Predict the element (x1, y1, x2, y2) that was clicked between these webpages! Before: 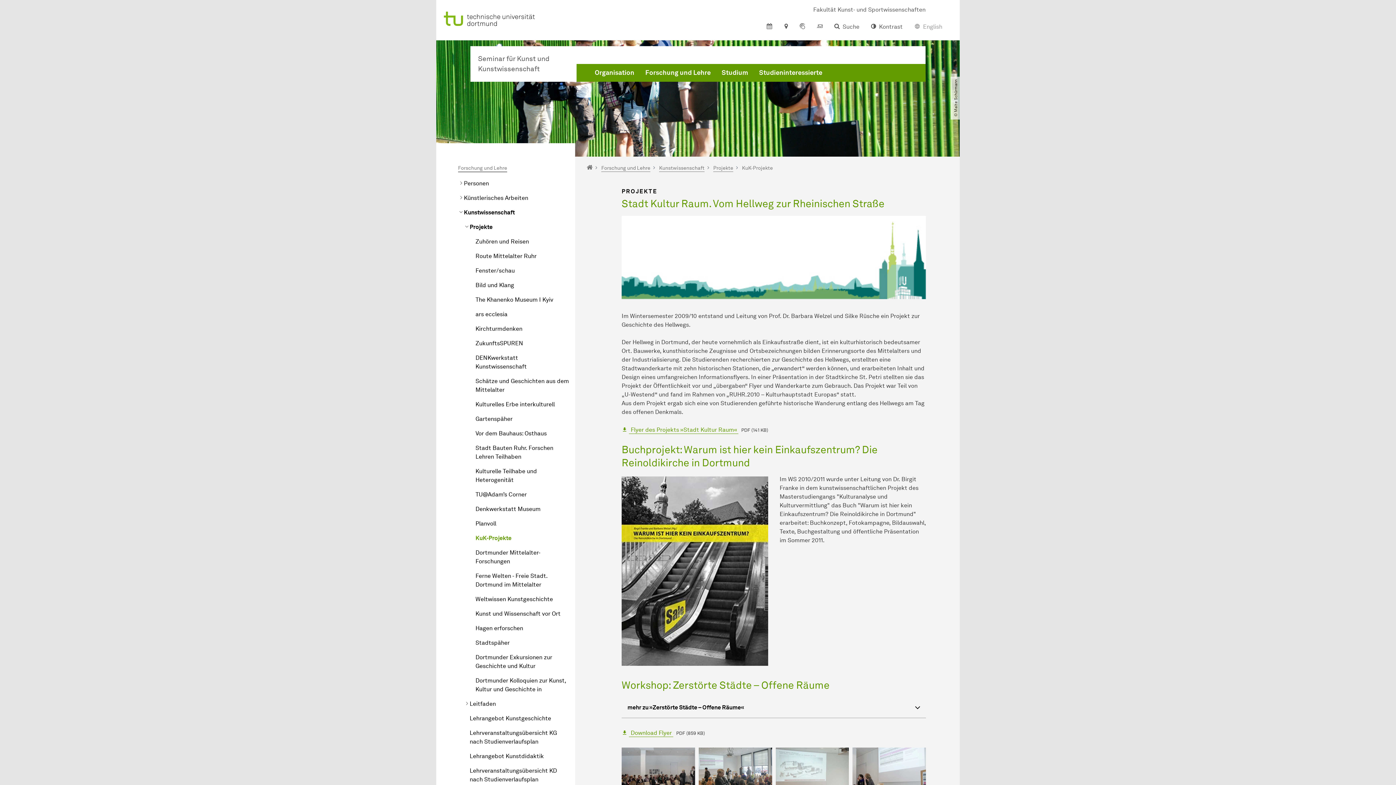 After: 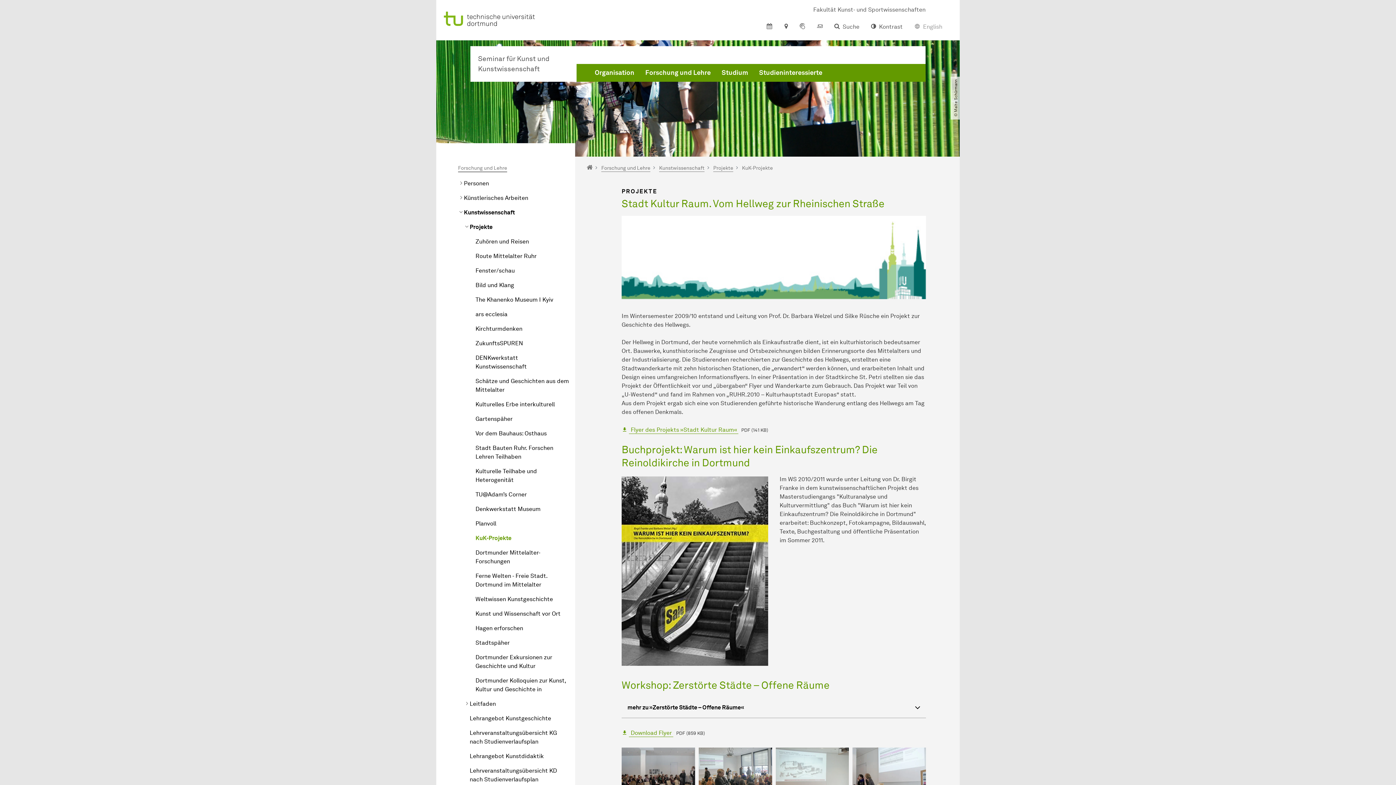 Action: label: KuK-Projekte bbox: (469, 531, 575, 545)